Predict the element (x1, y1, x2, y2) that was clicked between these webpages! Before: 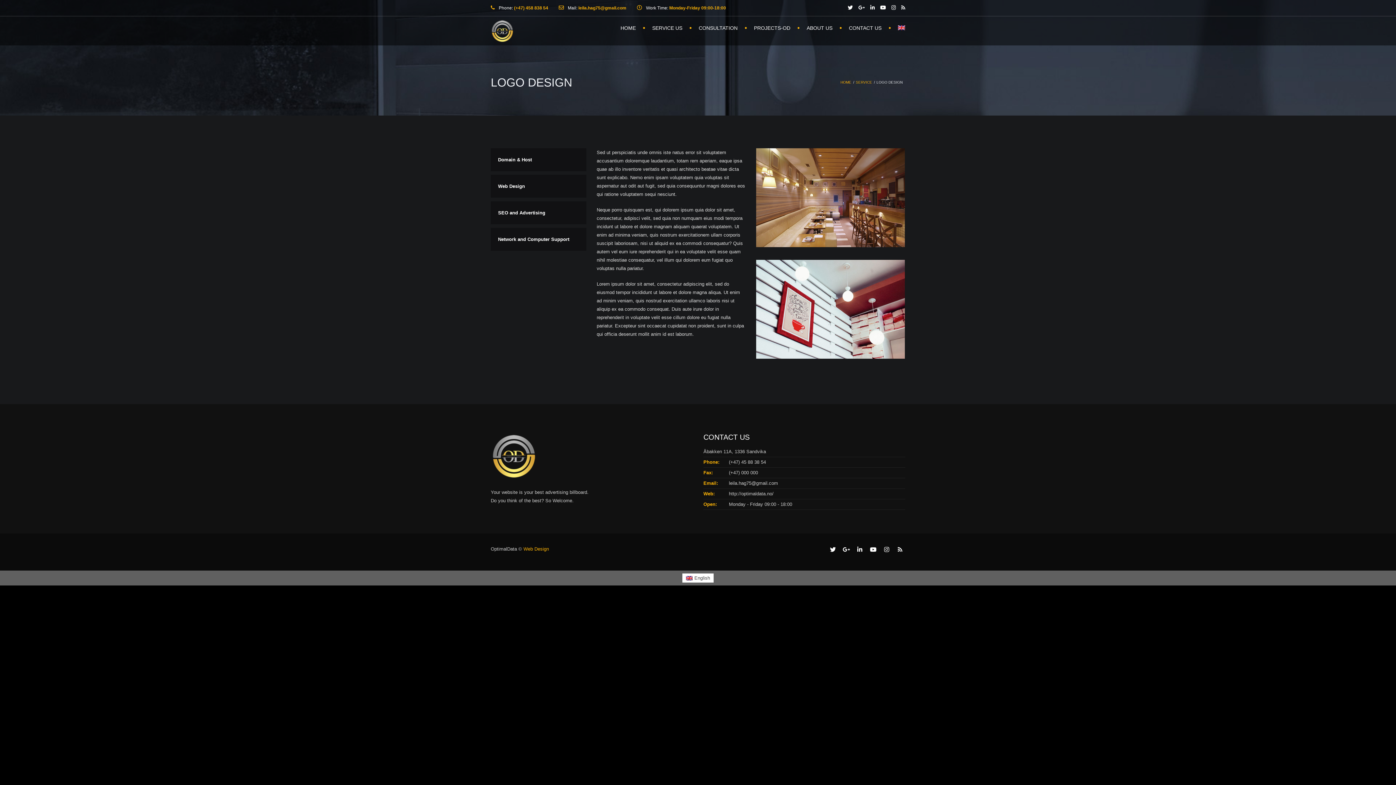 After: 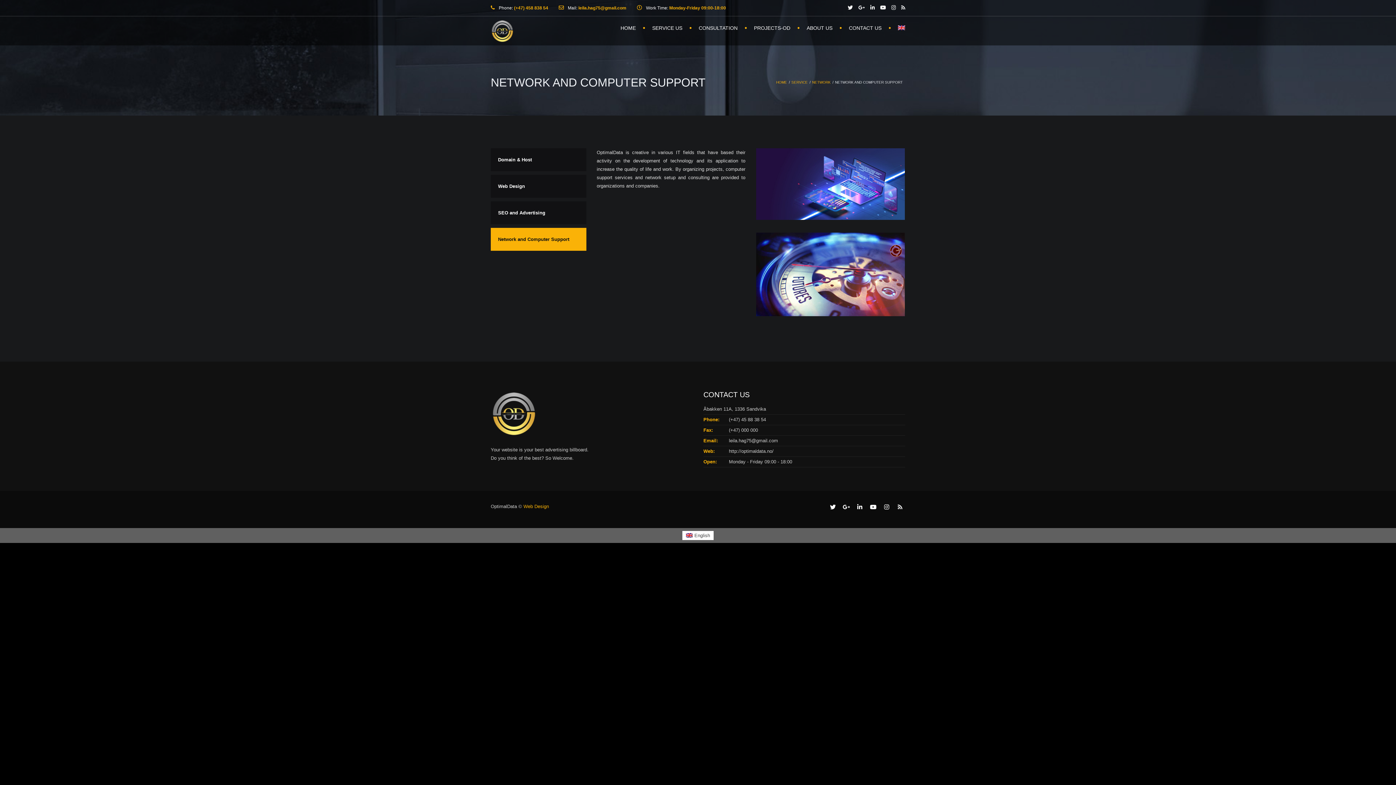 Action: label: Network and Computer Support bbox: (490, 228, 586, 250)